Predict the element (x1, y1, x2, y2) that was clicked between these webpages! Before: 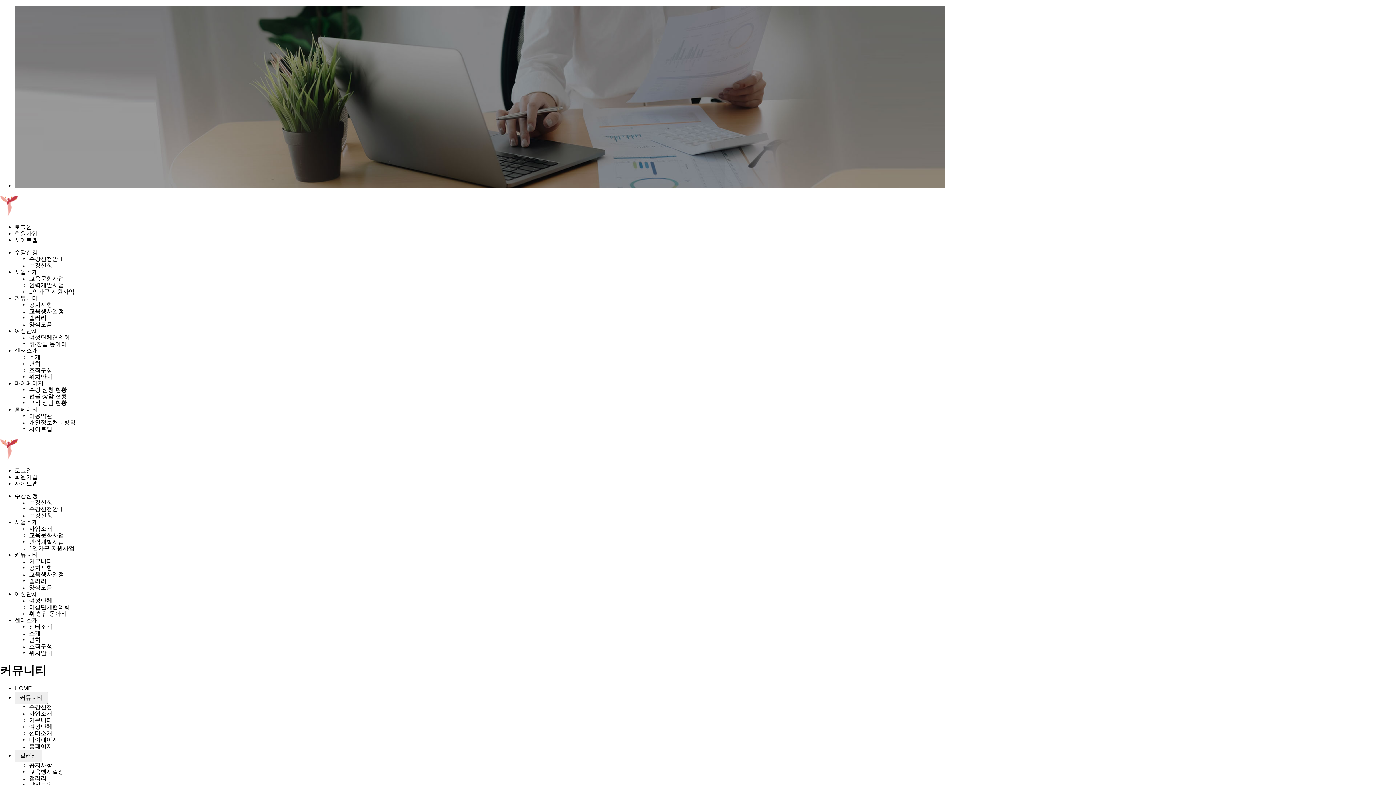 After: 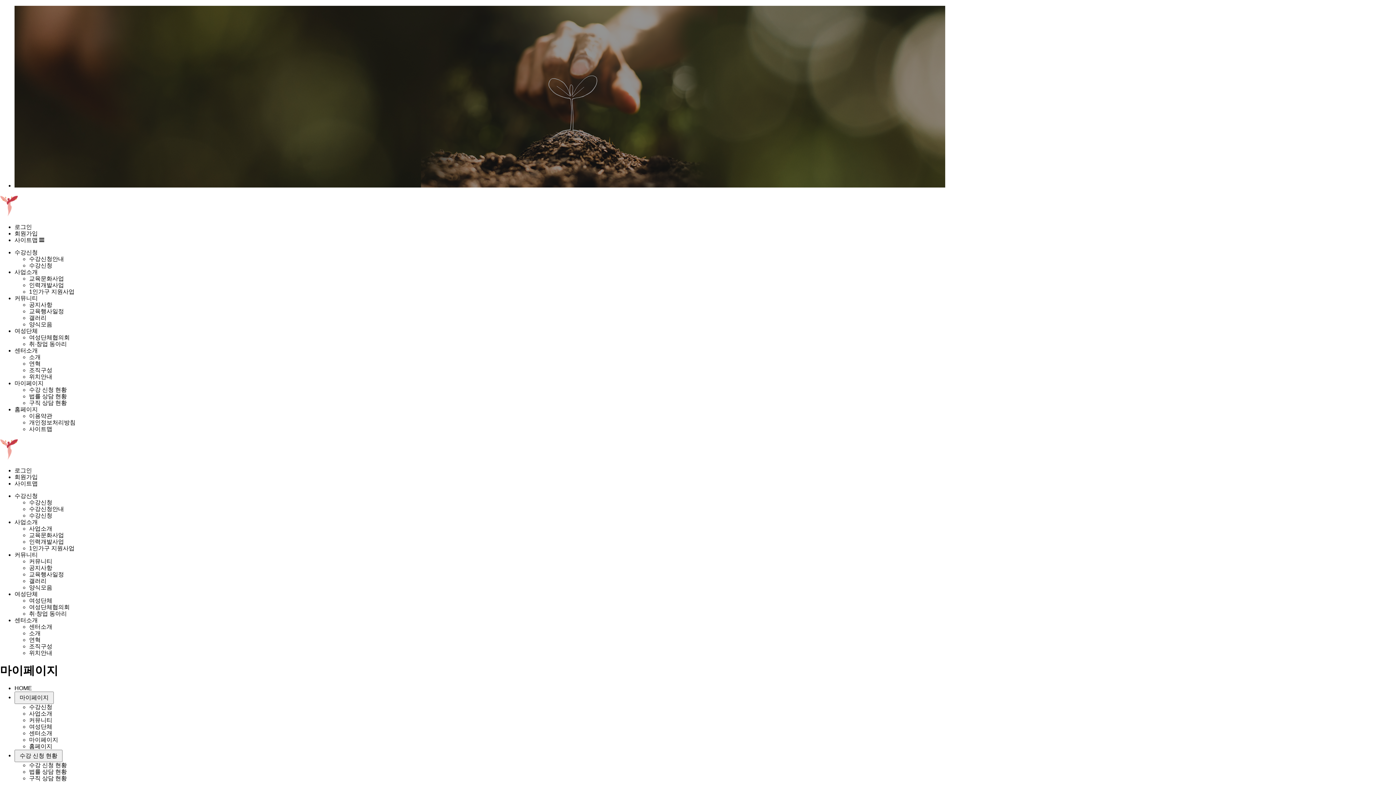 Action: bbox: (29, 386, 66, 393) label: 수강 신청 현황